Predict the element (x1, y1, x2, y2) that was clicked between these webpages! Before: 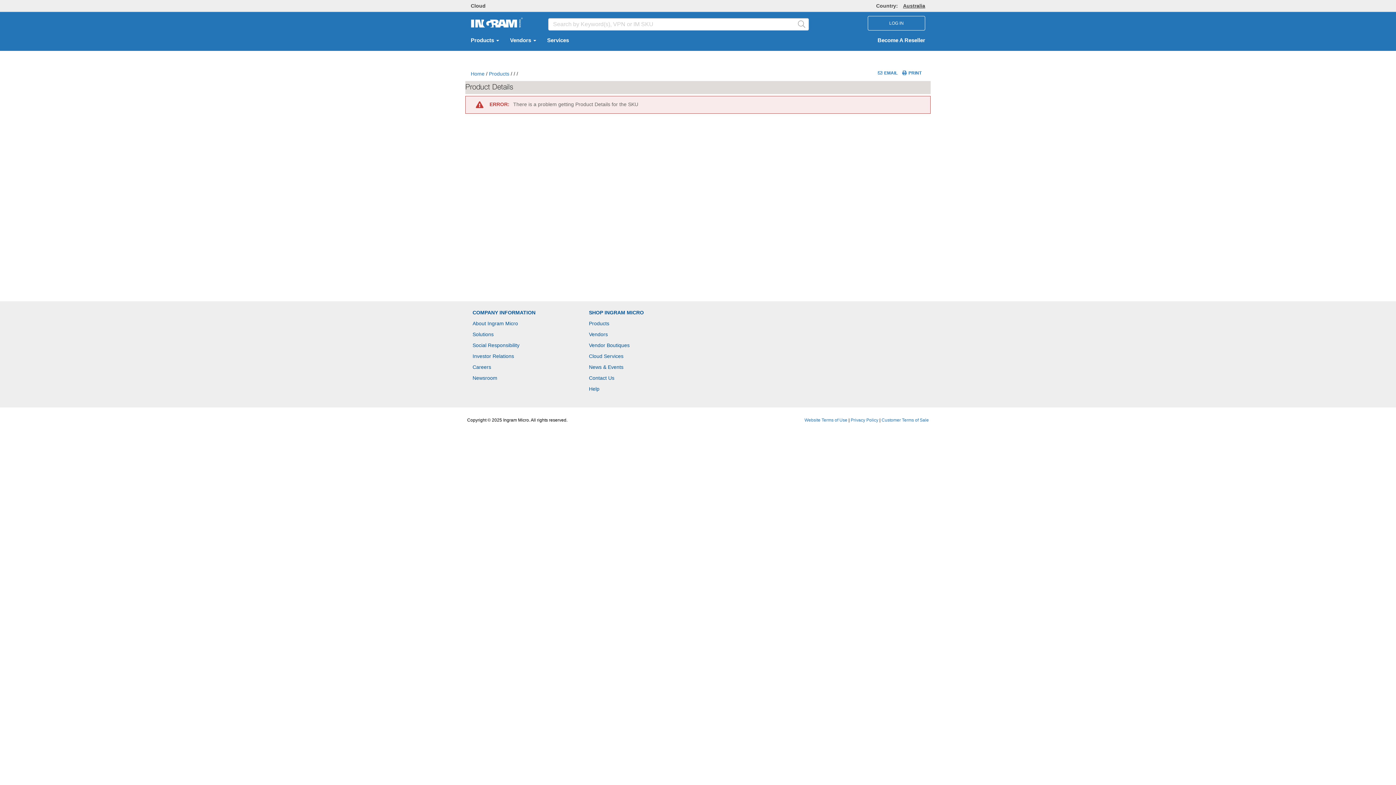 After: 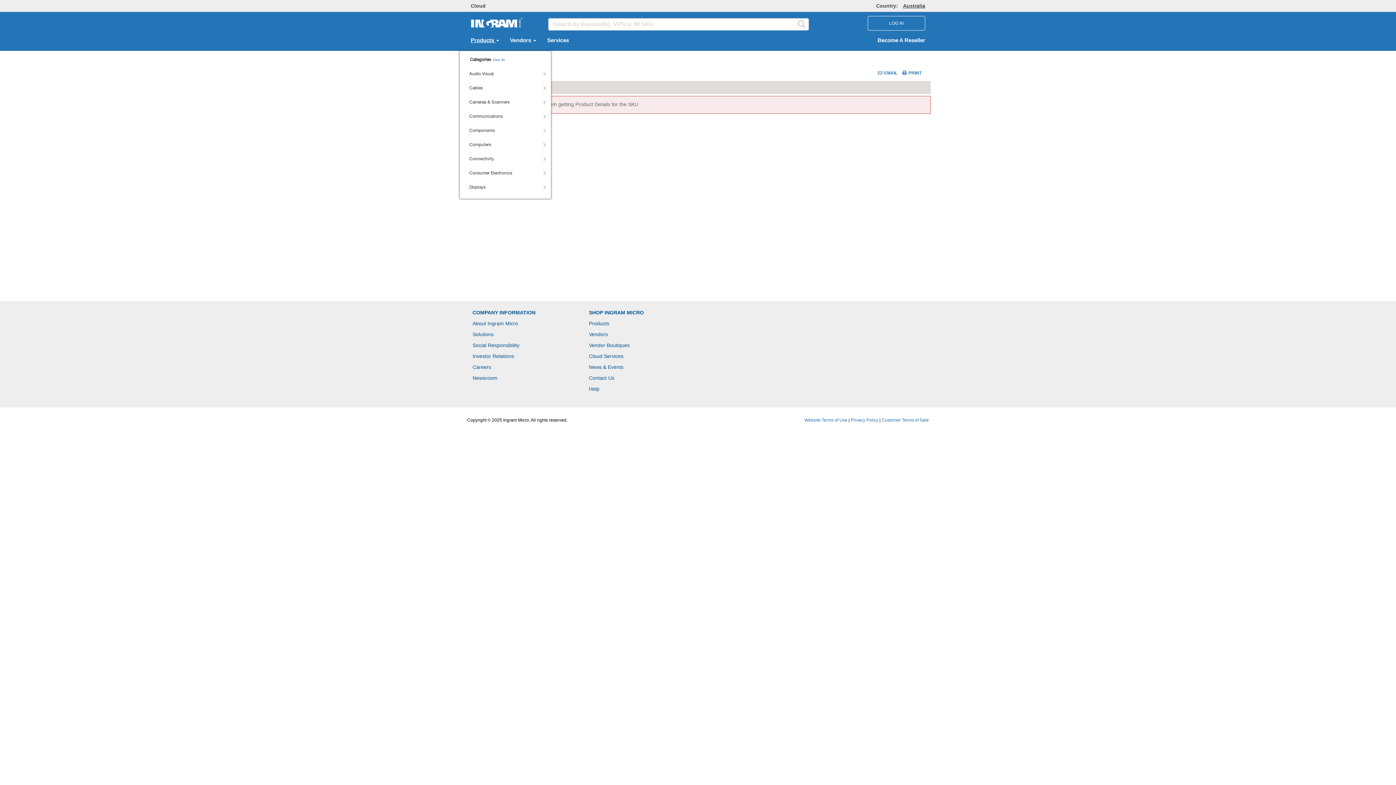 Action: label: Select  Products bbox: (465, 36, 504, 45)